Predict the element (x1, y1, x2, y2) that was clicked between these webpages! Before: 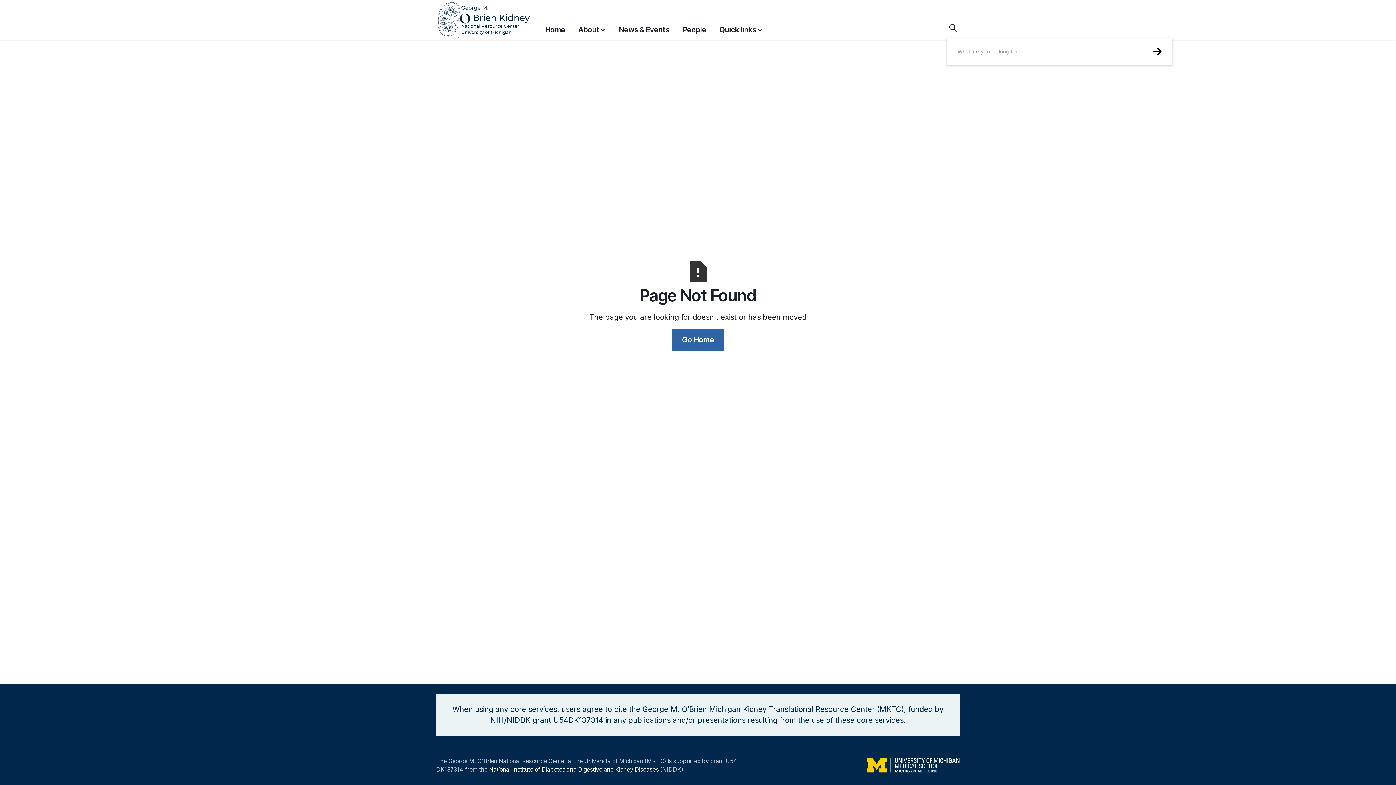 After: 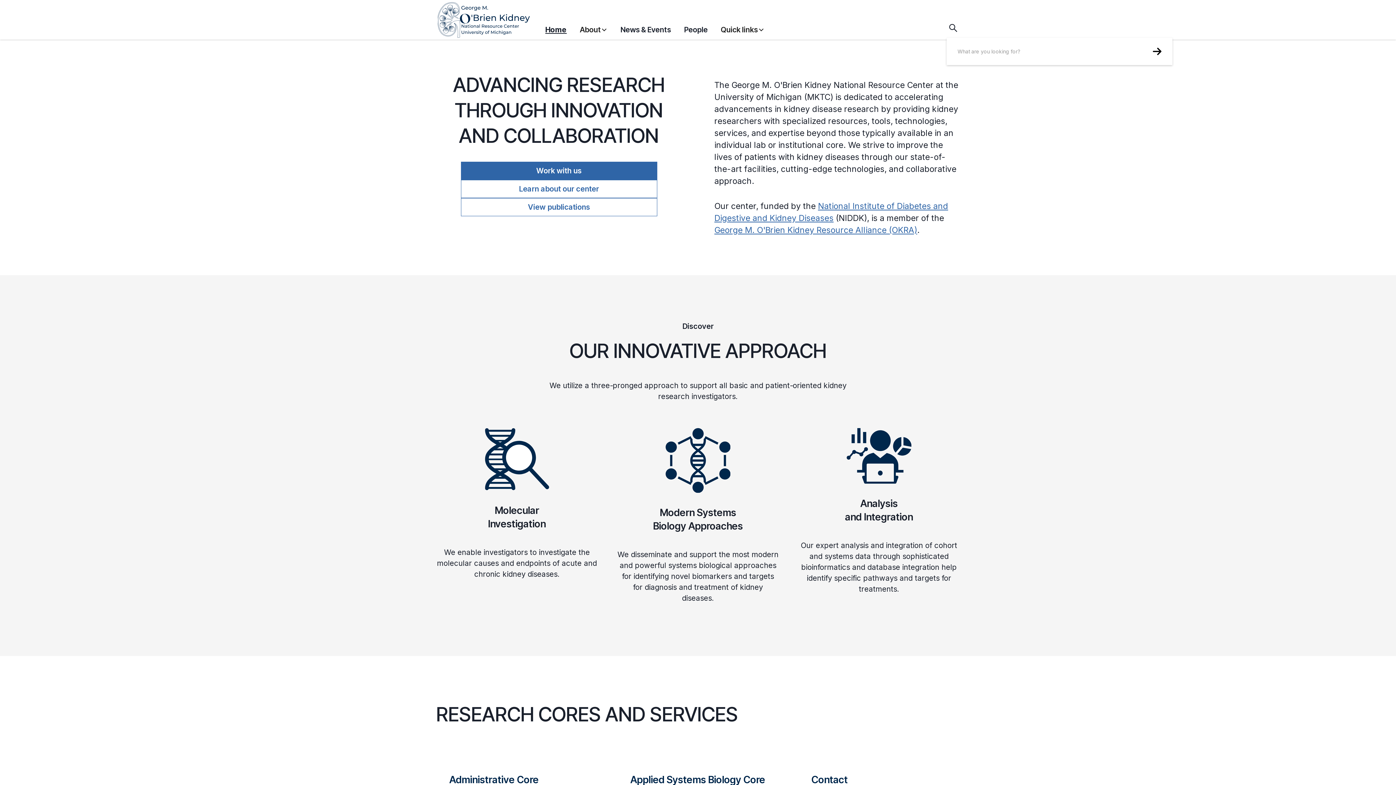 Action: bbox: (672, 329, 724, 350) label: Go Home